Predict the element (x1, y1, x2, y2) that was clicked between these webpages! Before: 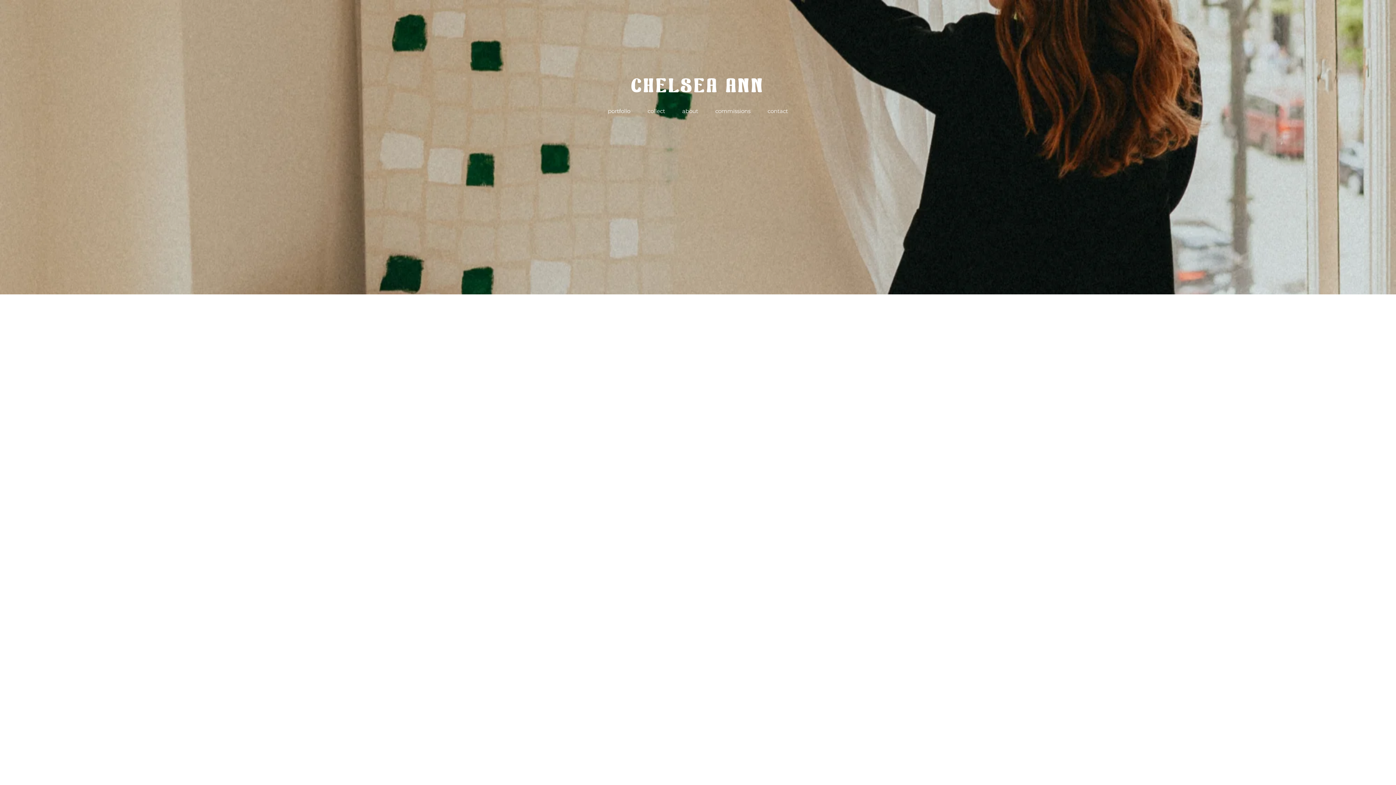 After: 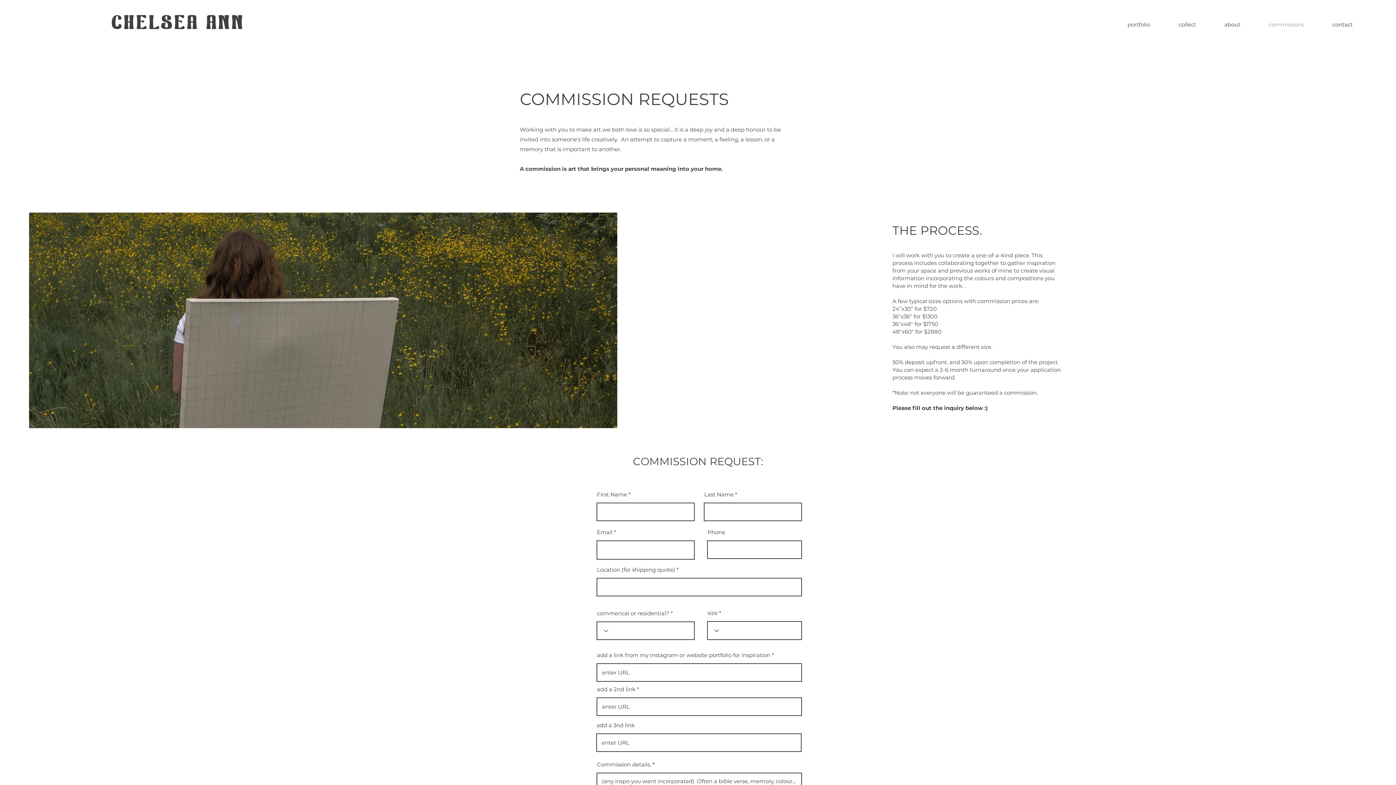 Action: bbox: (706, 102, 759, 120) label: commissions